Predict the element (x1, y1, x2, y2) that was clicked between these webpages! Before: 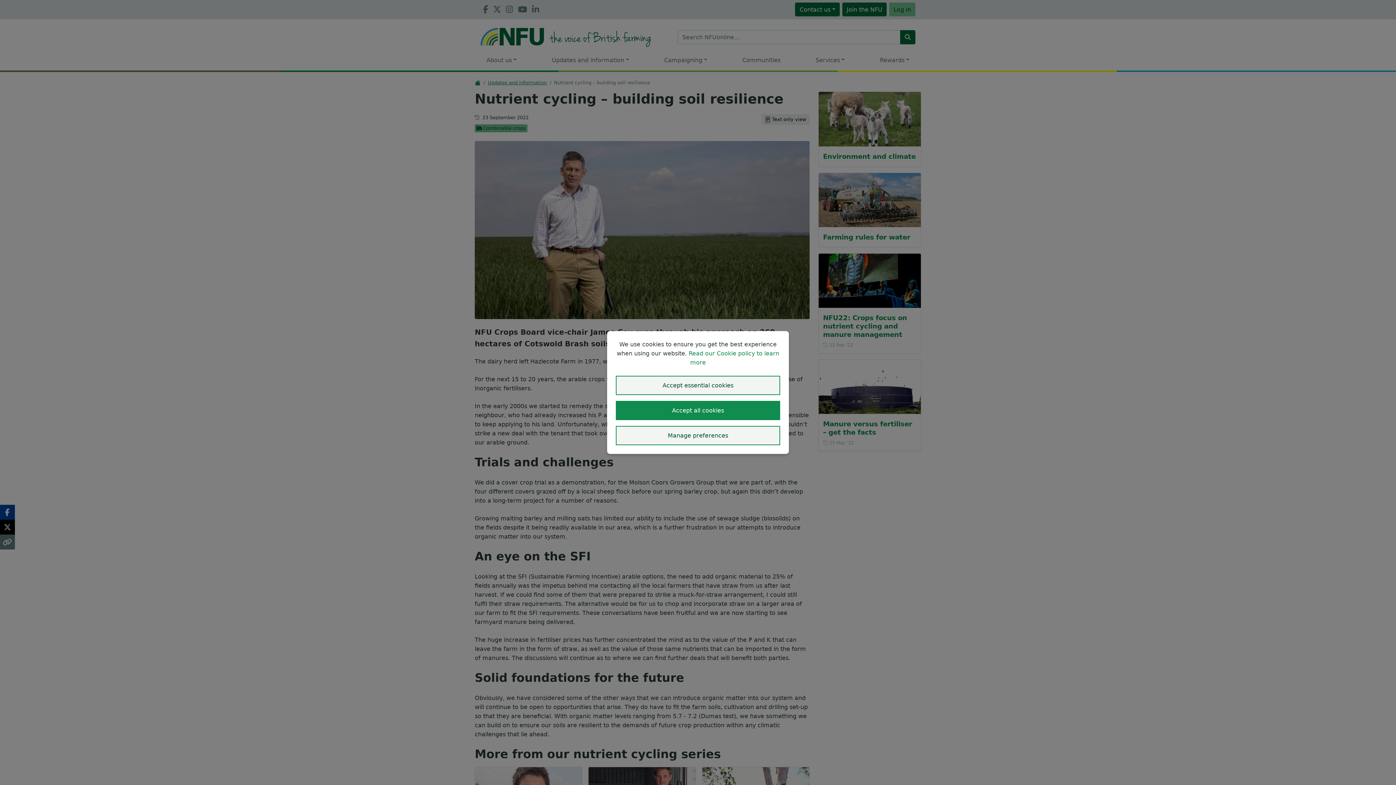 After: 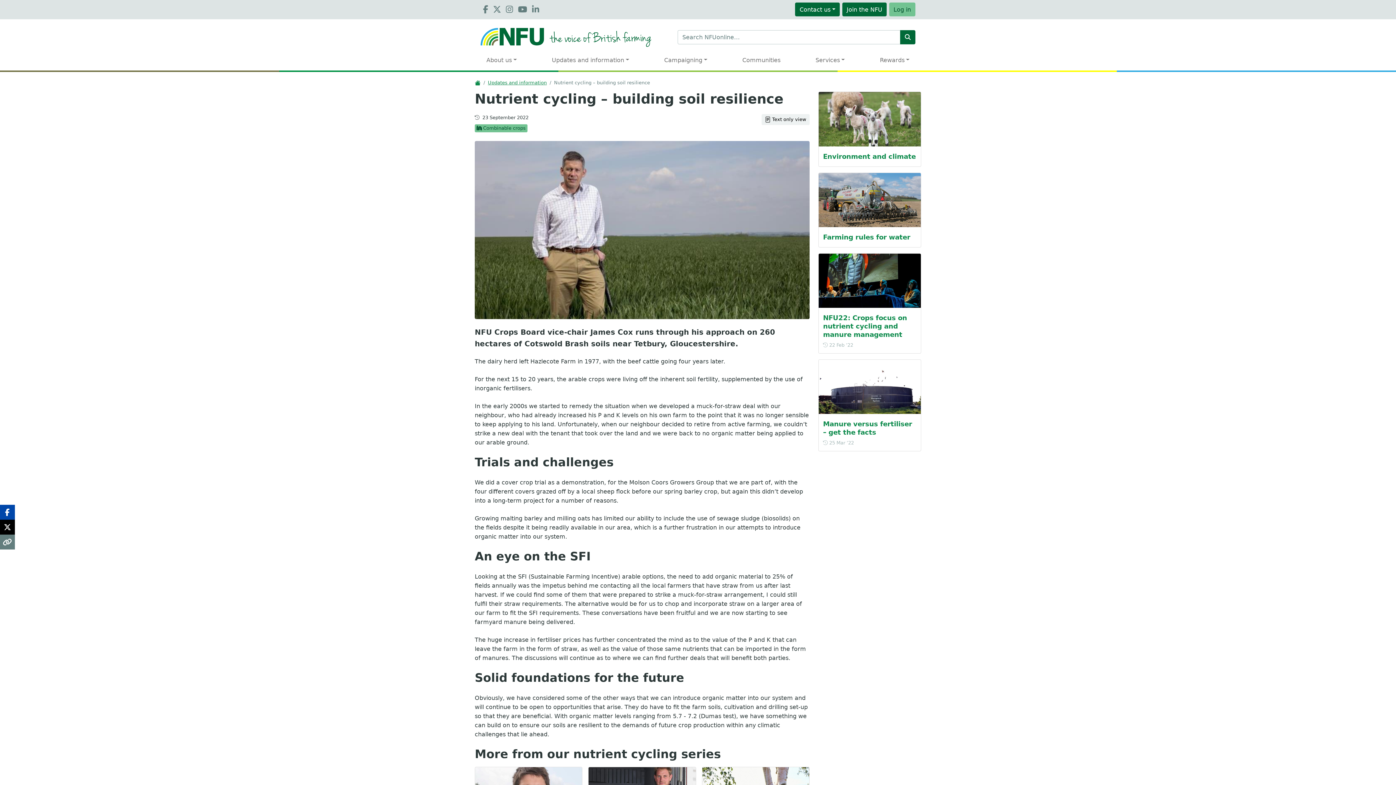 Action: label: allow cookies bbox: (616, 401, 780, 420)